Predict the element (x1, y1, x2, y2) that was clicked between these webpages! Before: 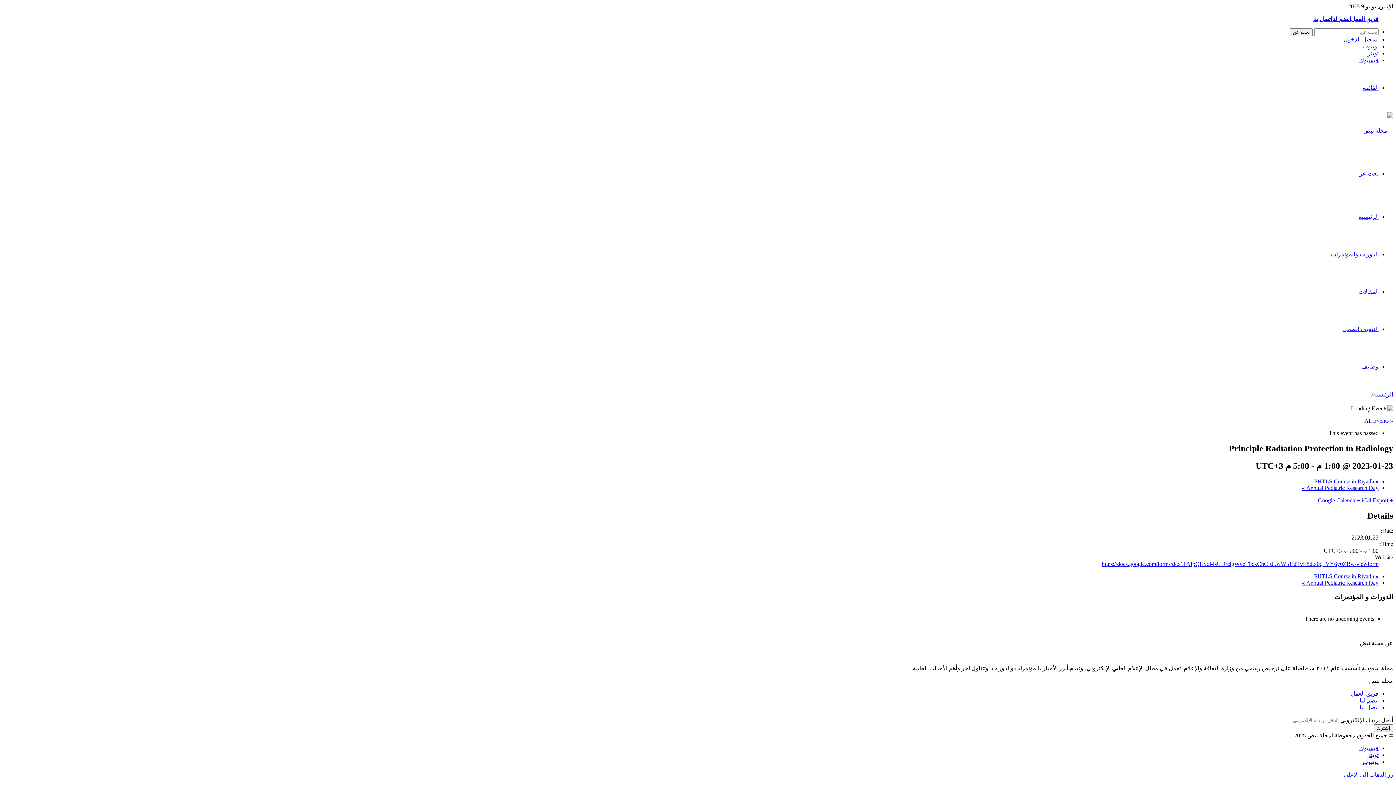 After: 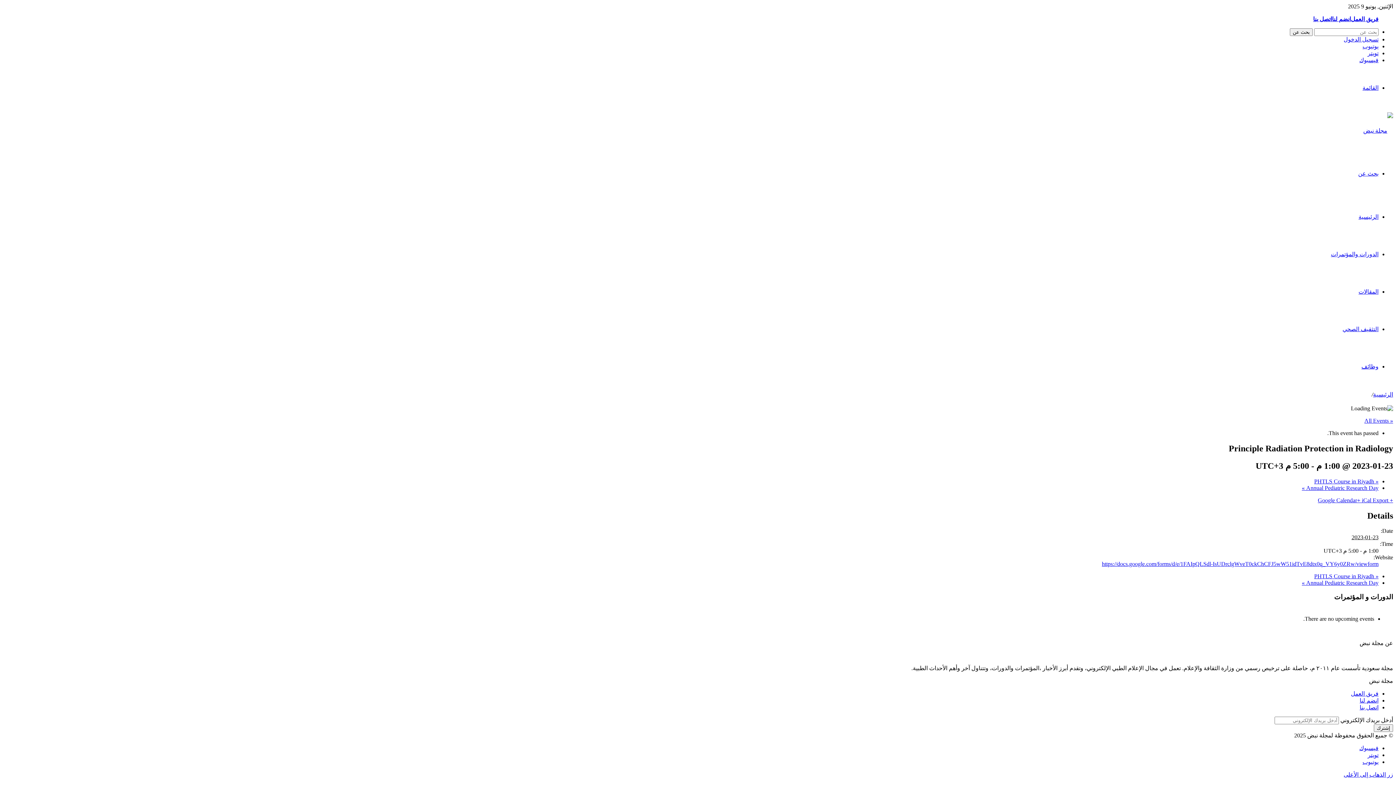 Action: bbox: (1368, 752, 1378, 758) label: تويتر